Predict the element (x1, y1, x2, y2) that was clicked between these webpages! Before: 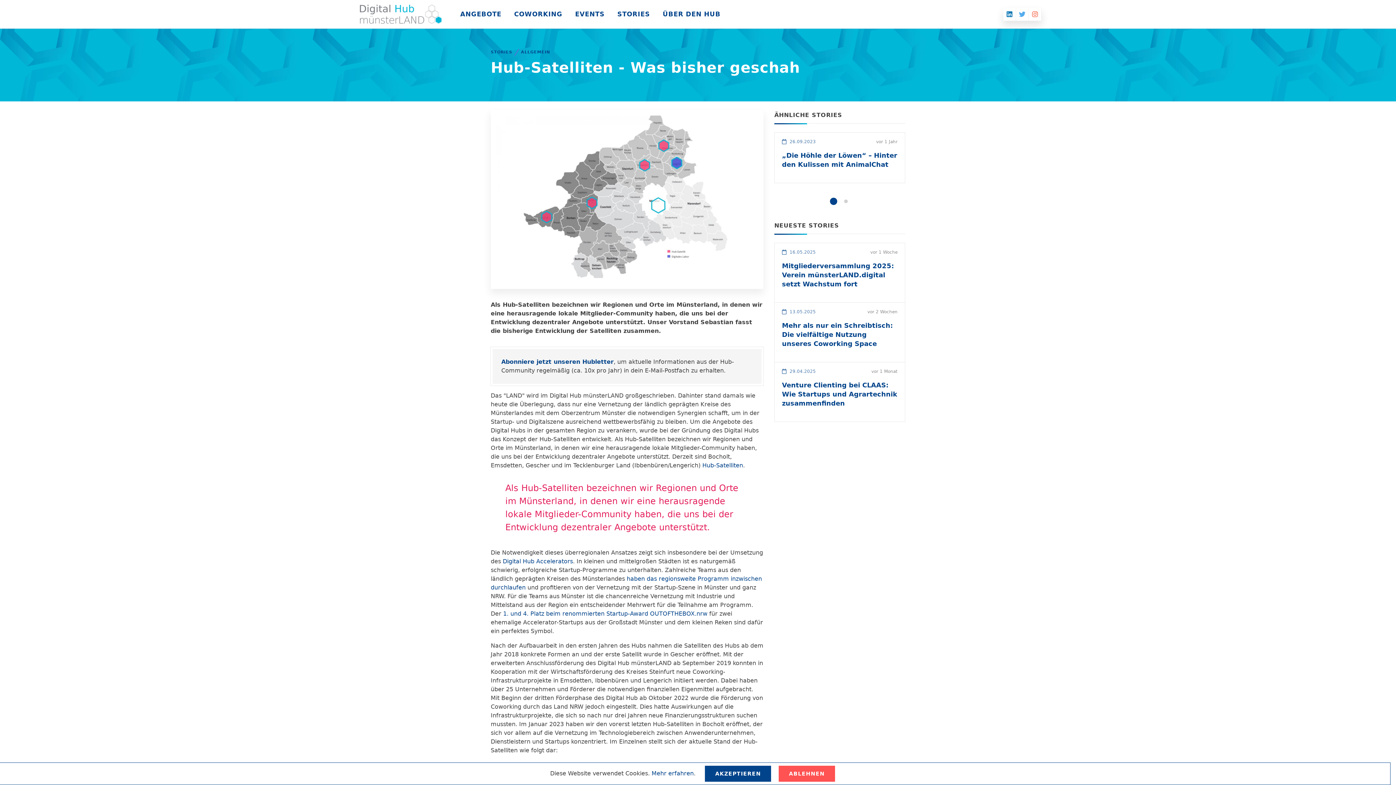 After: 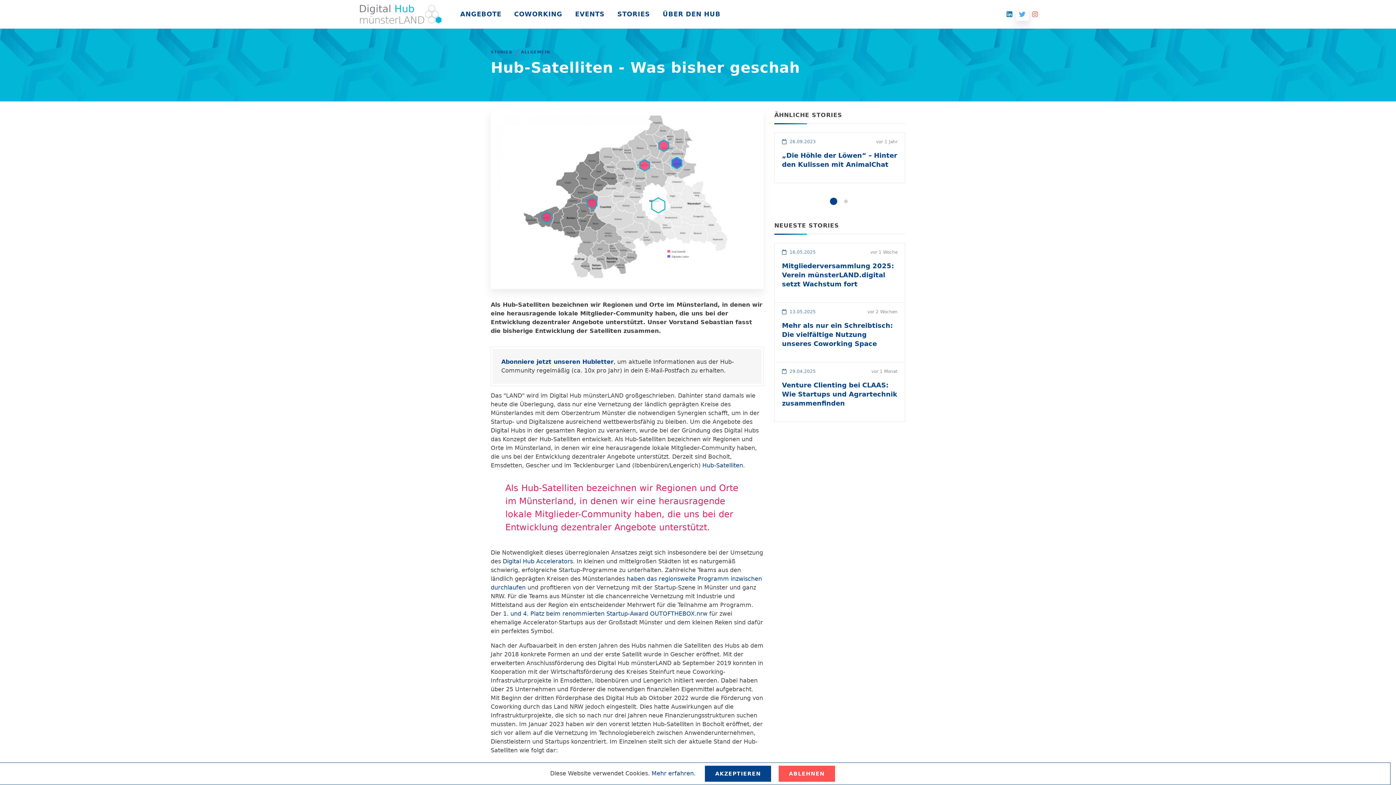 Action: bbox: (1016, 7, 1029, 20)